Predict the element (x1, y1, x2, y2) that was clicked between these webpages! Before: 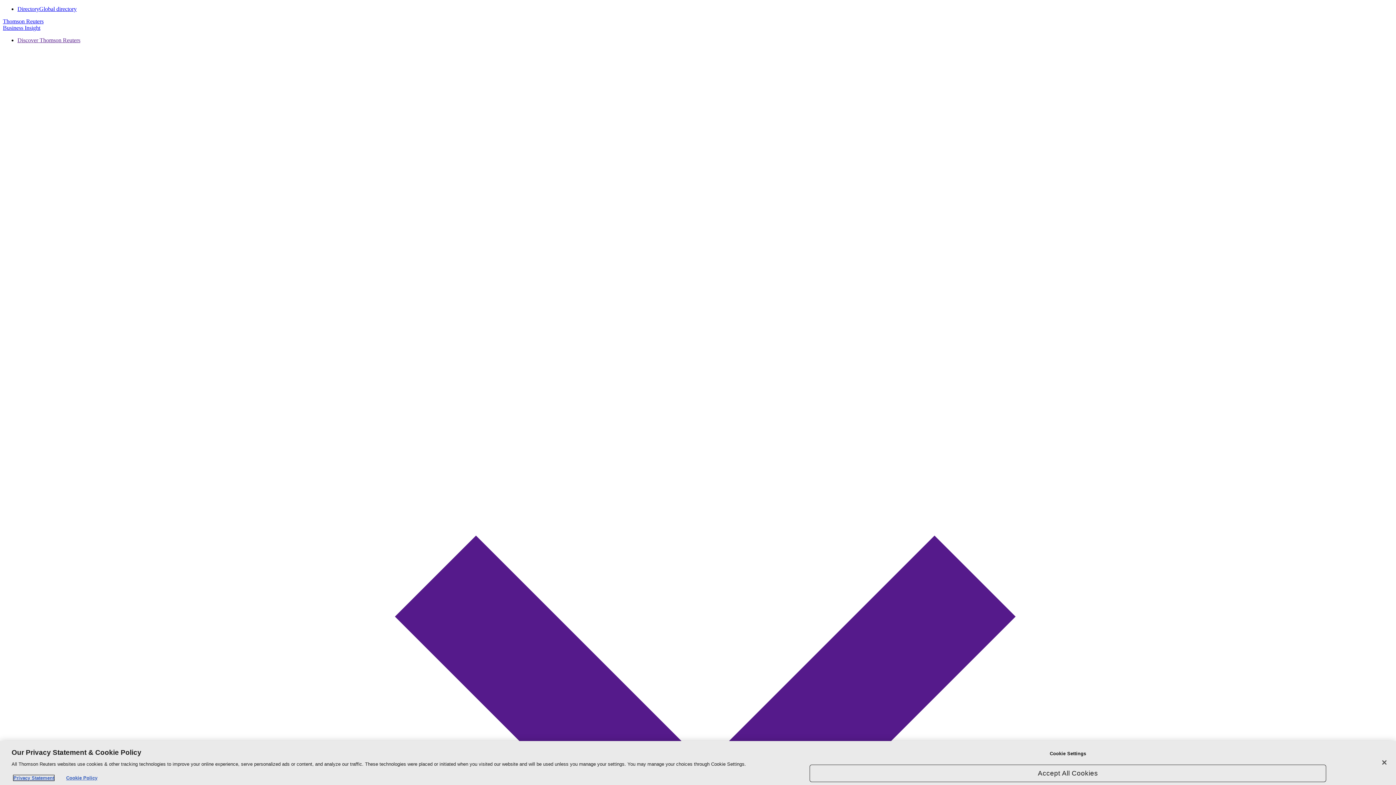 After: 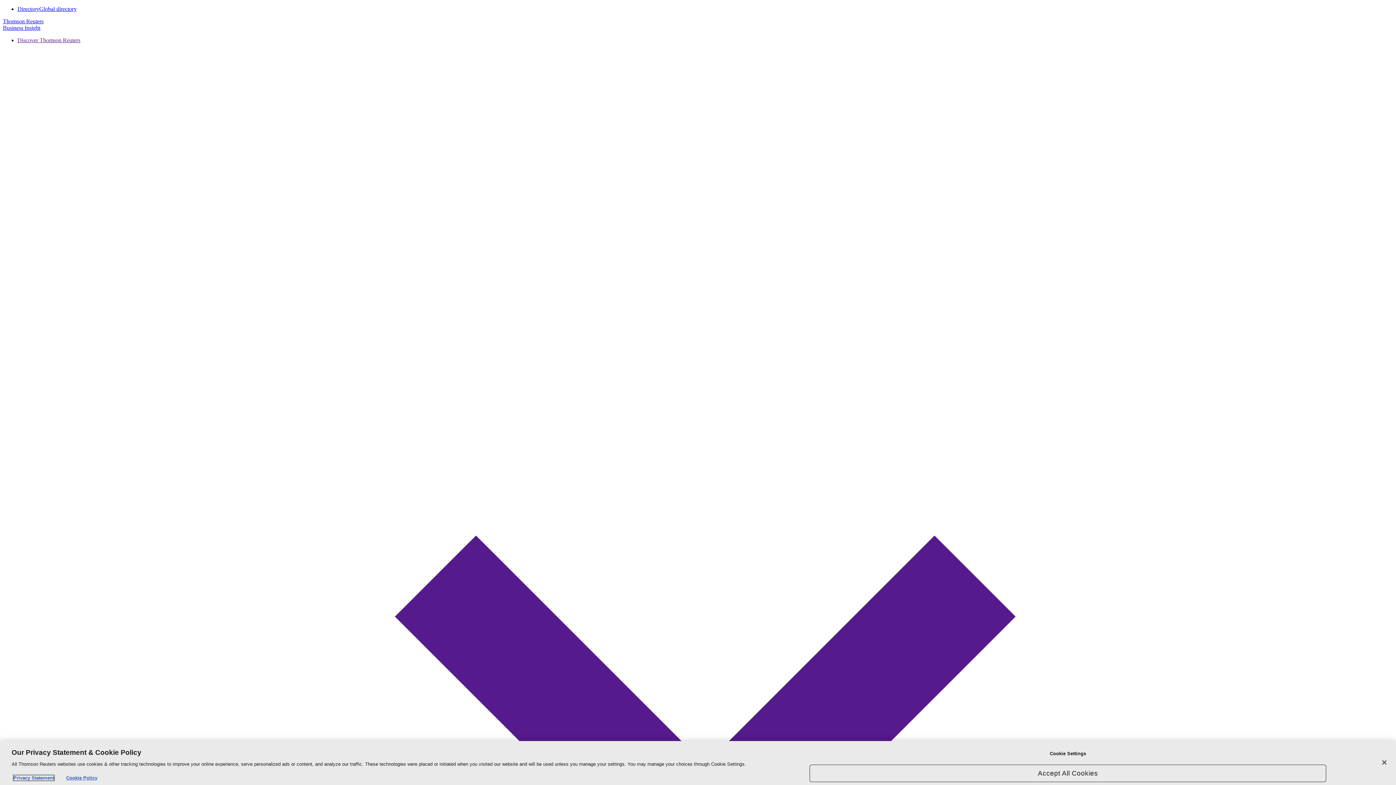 Action: bbox: (13, 775, 54, 781) label: Privacy Statement